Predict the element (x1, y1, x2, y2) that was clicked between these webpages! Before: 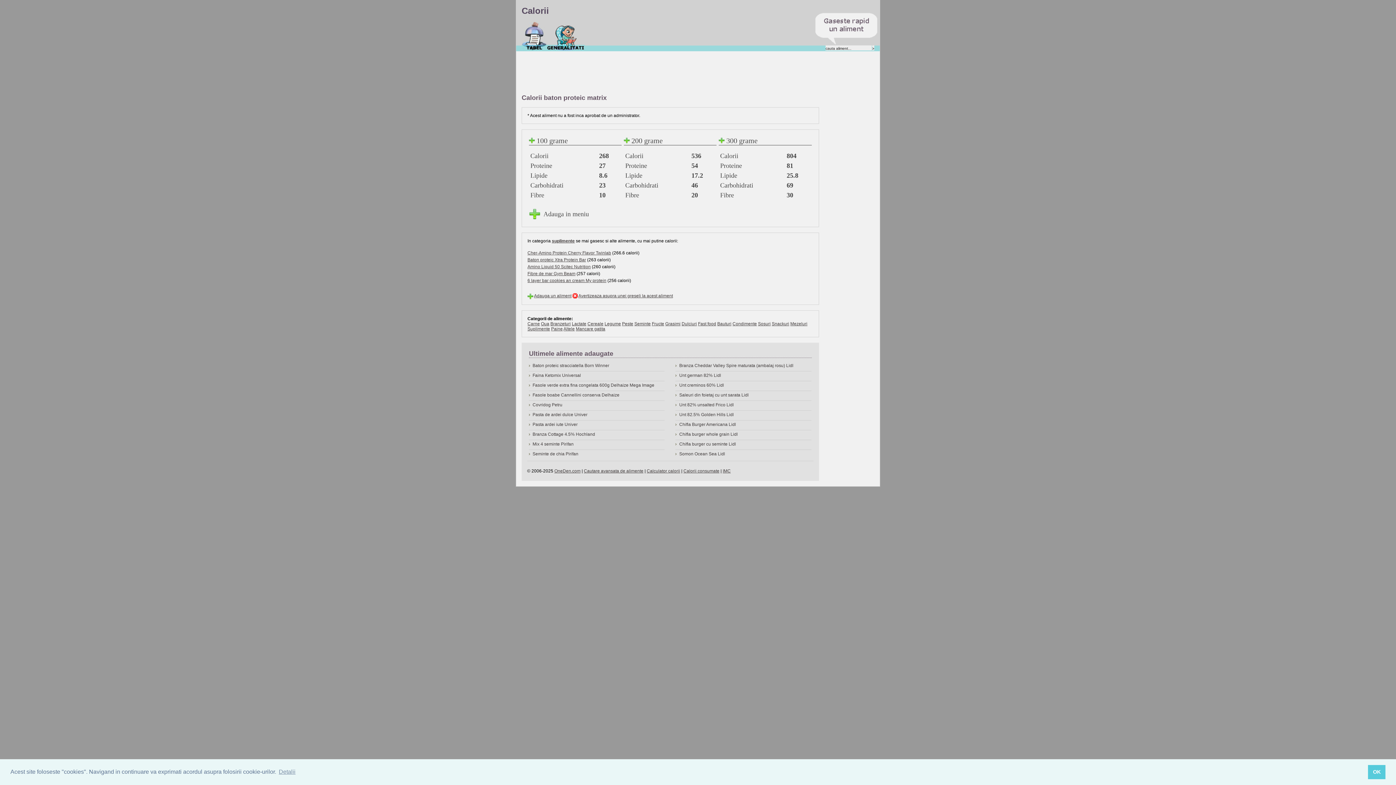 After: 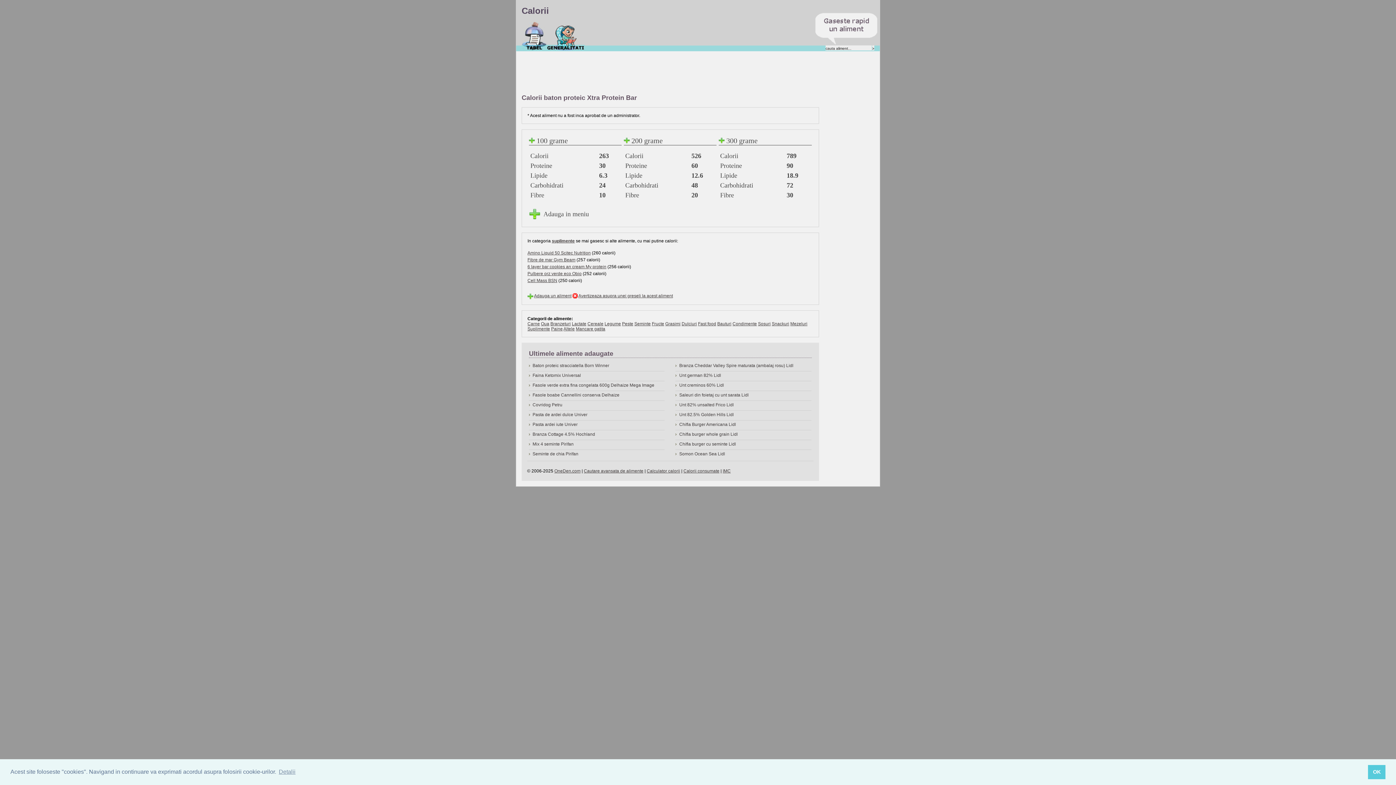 Action: label: Baton proteic Xtra Protein Bar bbox: (527, 257, 586, 262)